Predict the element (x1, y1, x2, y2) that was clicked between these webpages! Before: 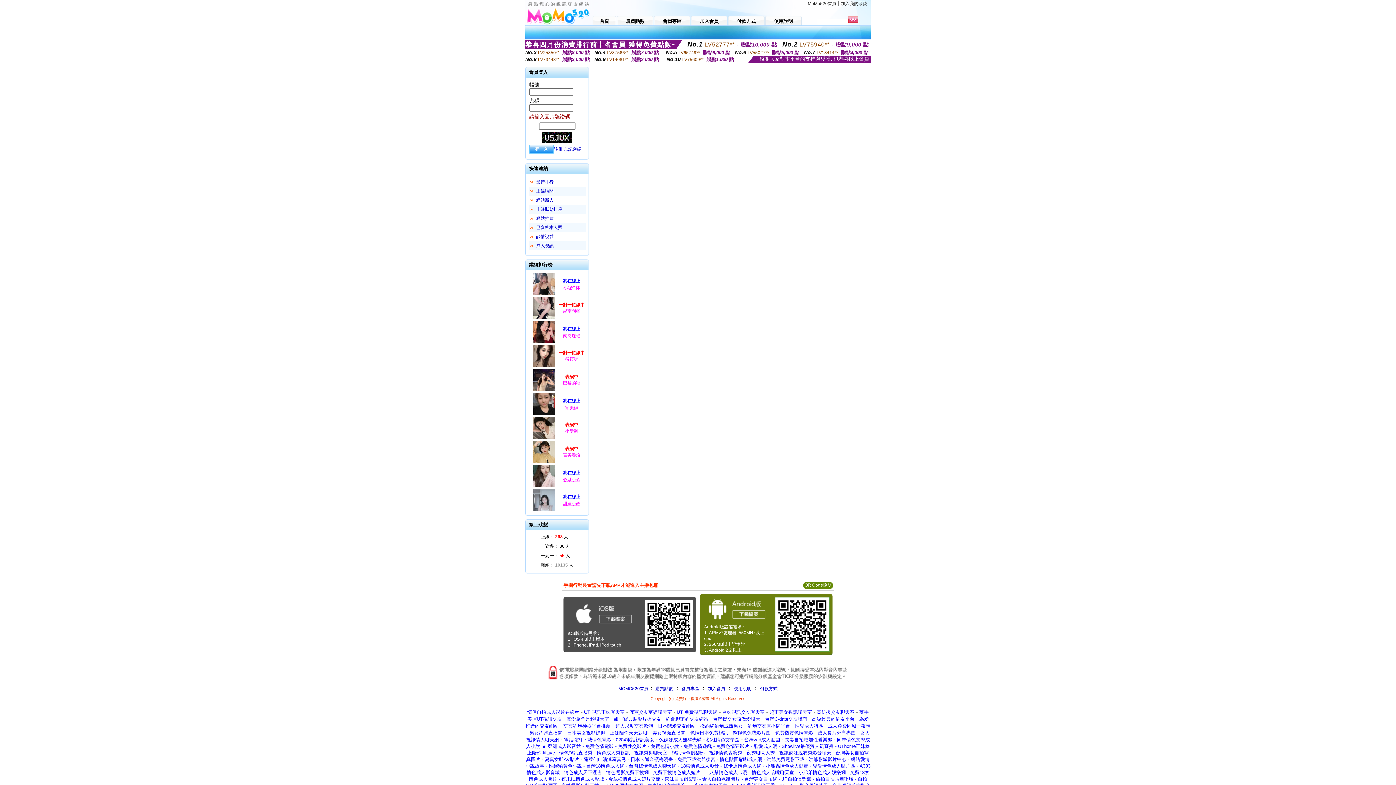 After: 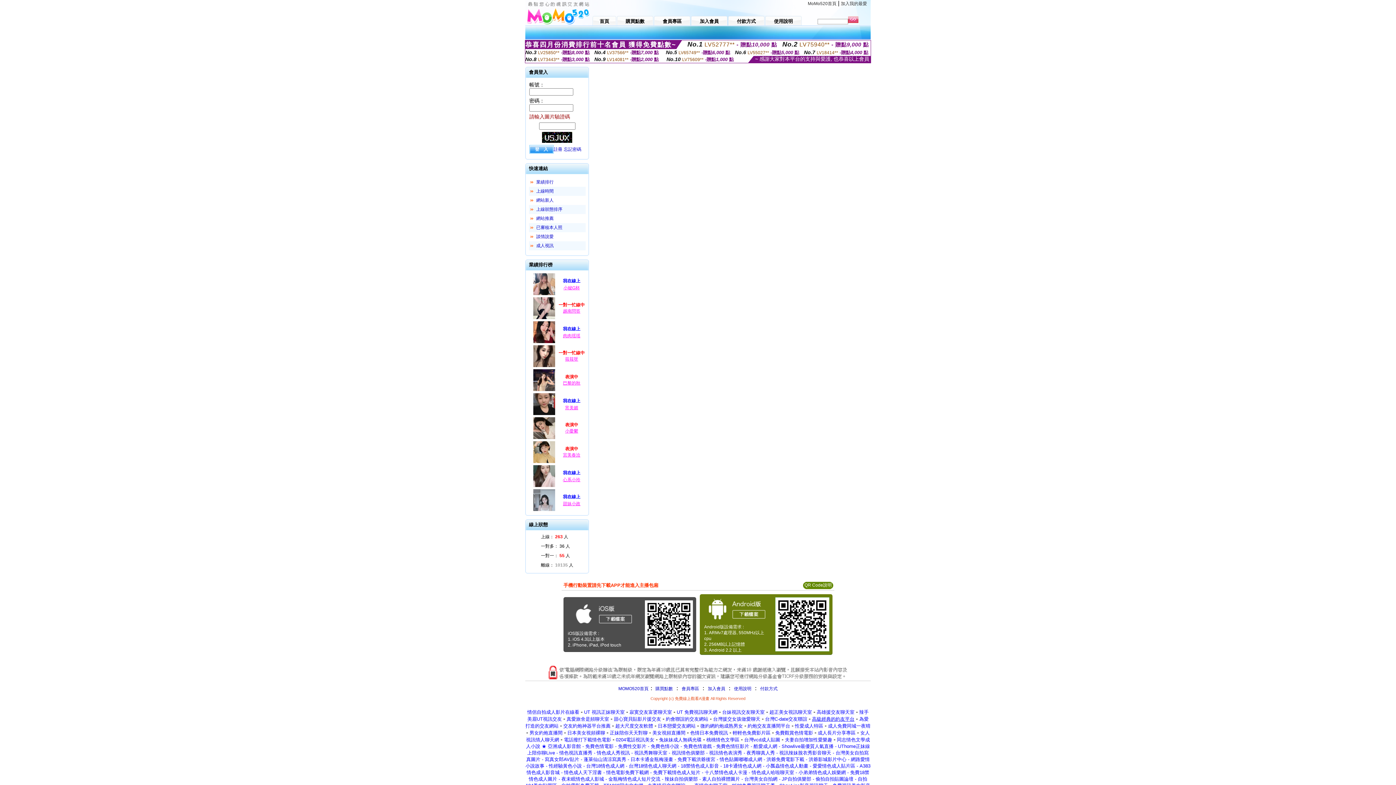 Action: label: 高級經典的約友平台 bbox: (812, 717, 854, 722)